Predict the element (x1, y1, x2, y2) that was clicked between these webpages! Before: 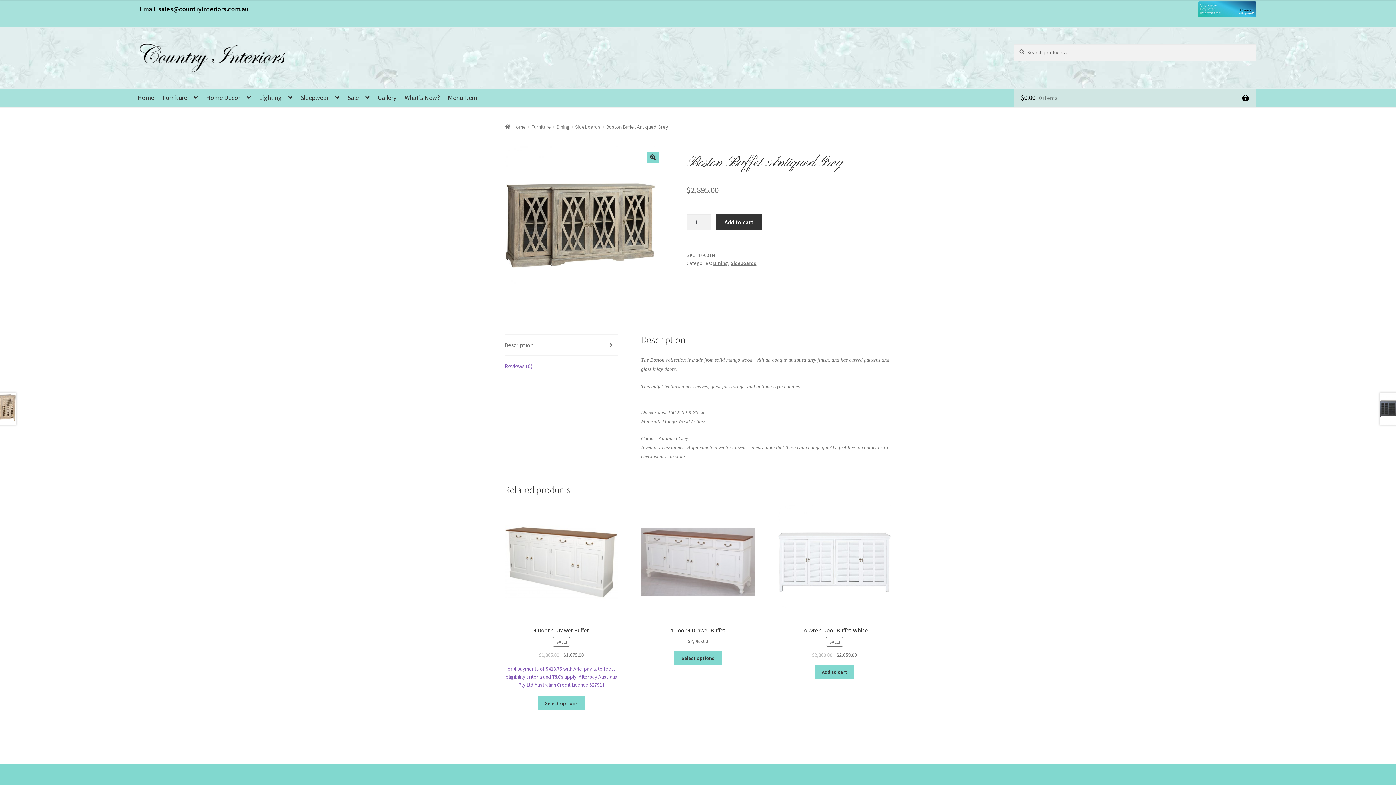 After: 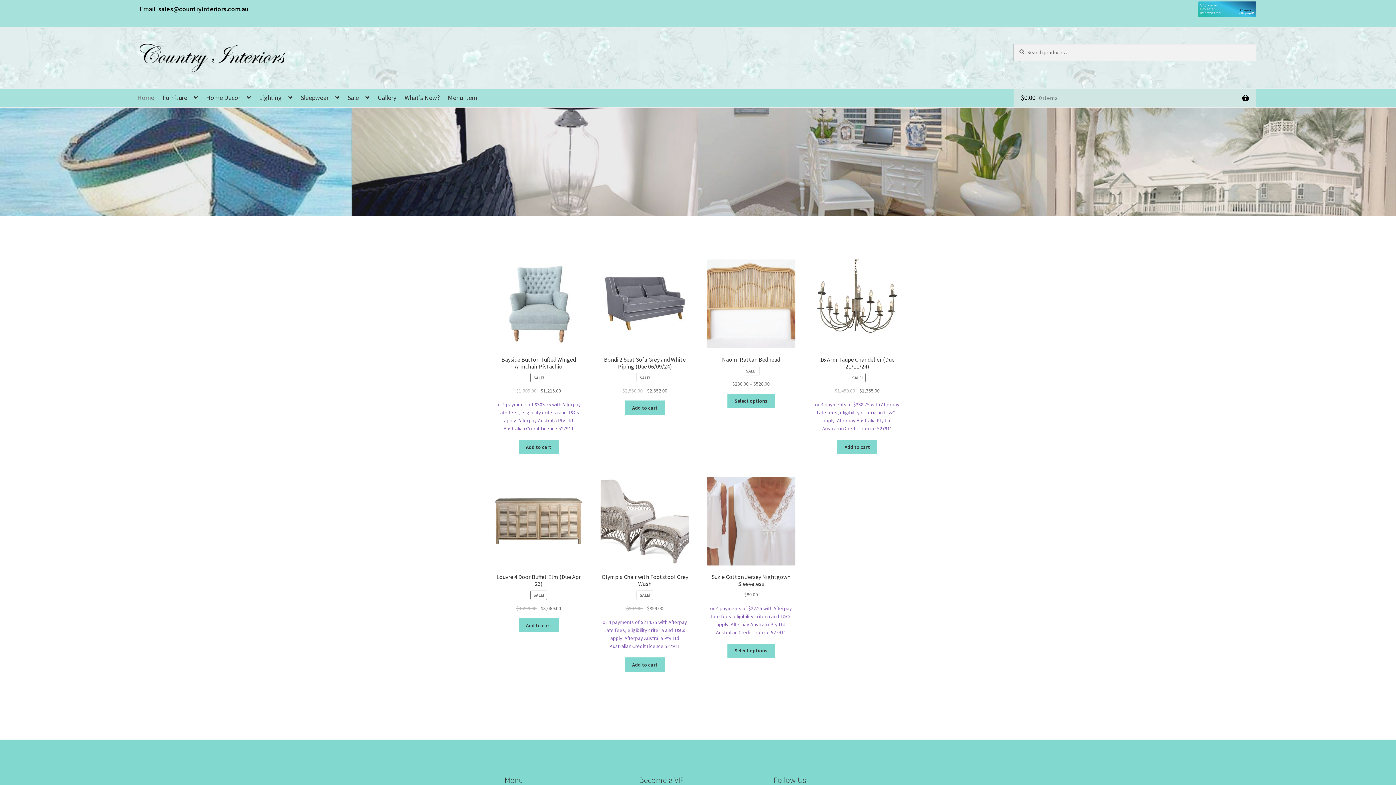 Action: bbox: (133, 88, 157, 106) label: Home